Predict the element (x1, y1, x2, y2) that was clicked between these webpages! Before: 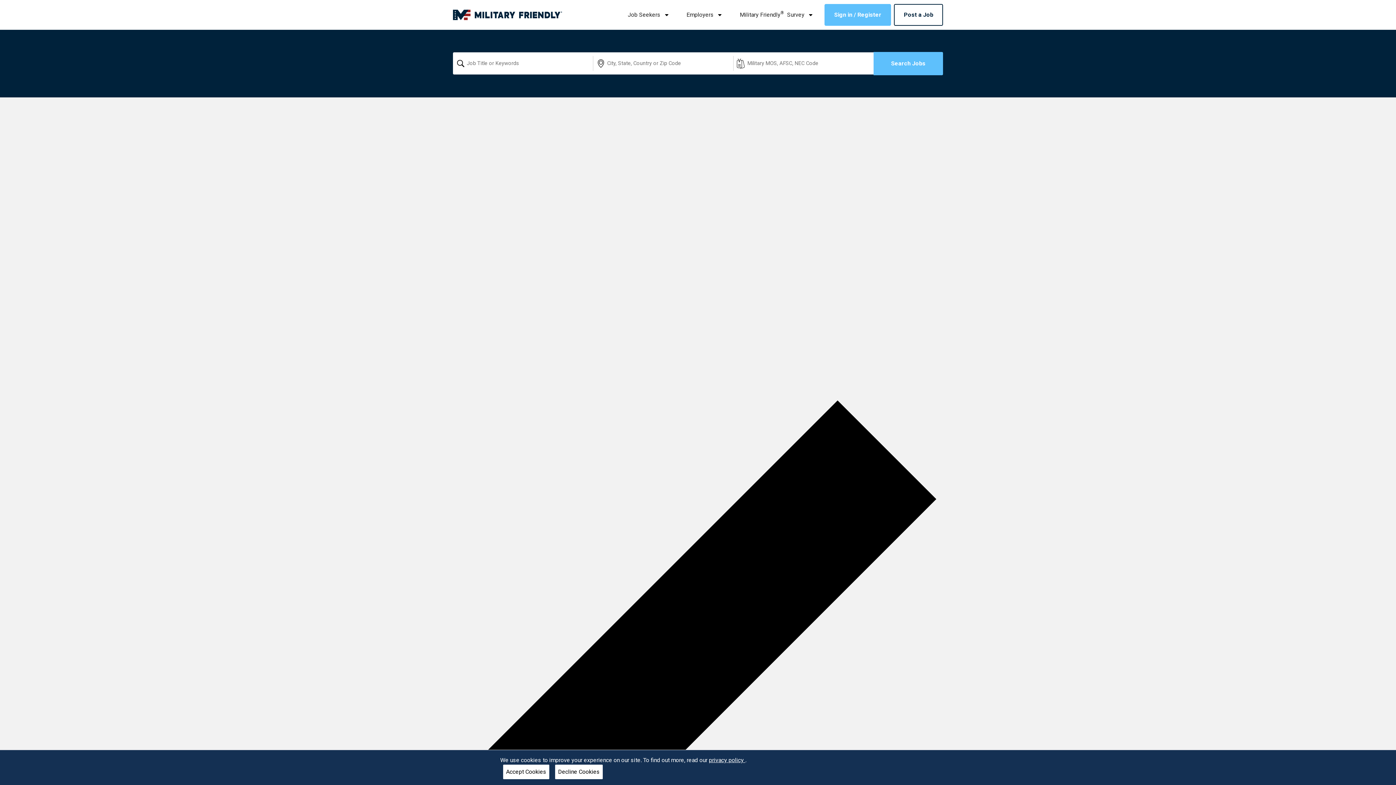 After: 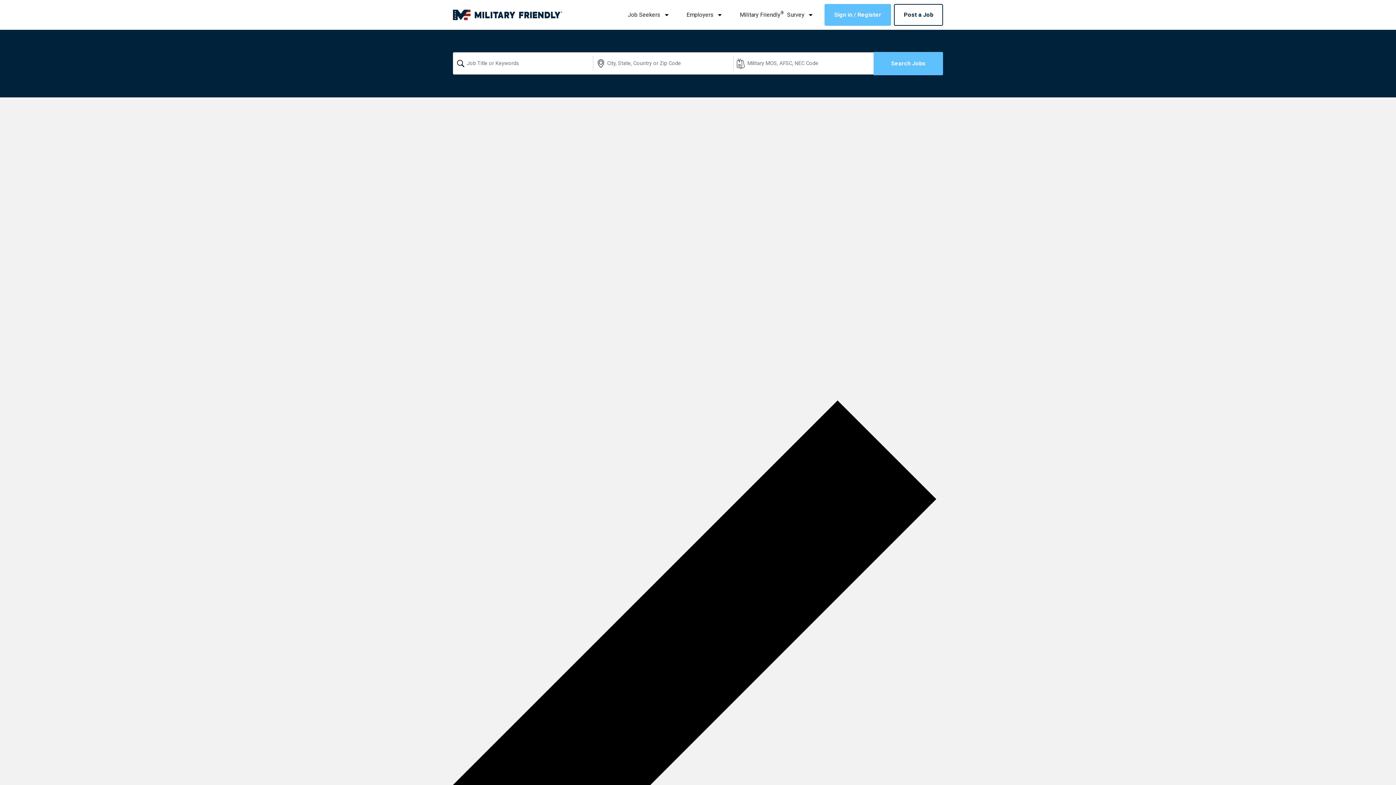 Action: bbox: (503, 765, 549, 779) label: Accept Cookies